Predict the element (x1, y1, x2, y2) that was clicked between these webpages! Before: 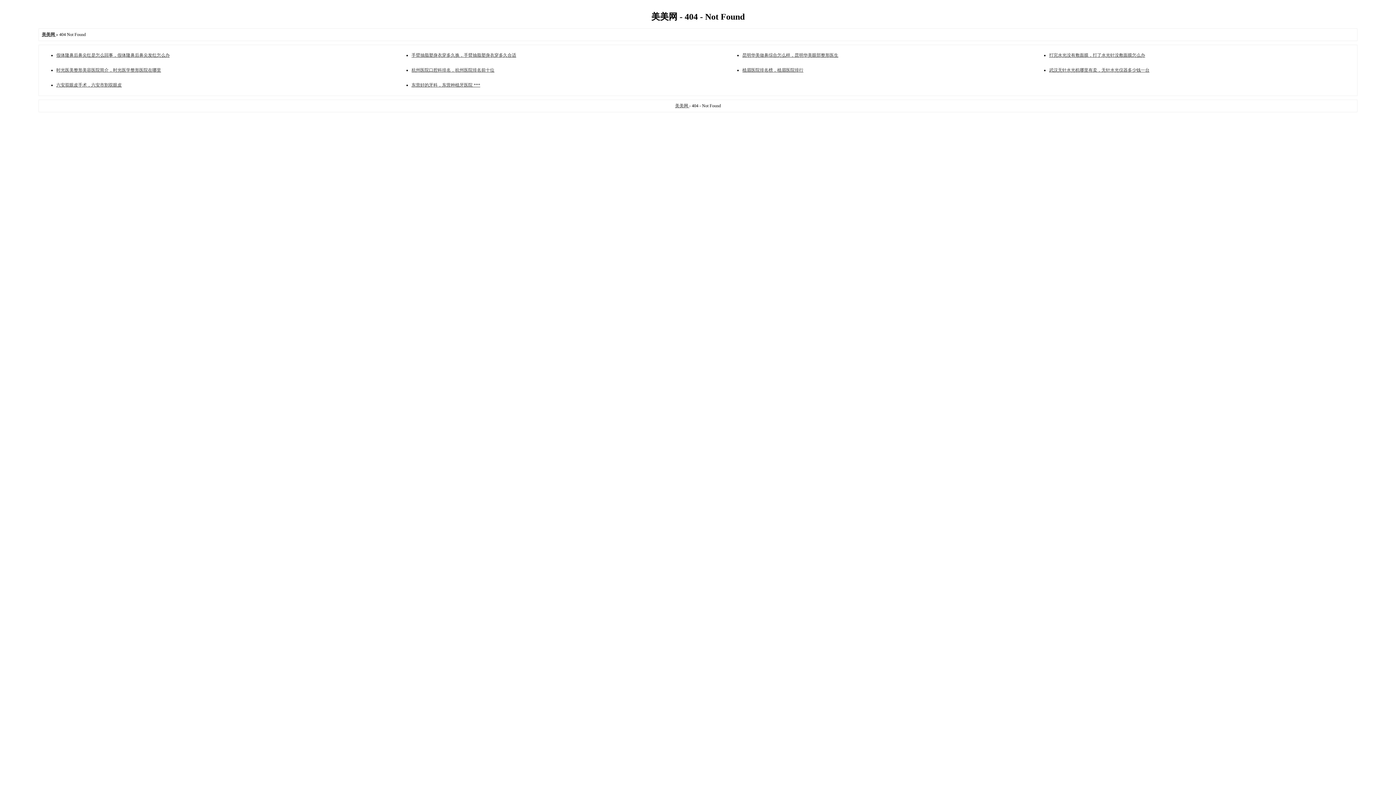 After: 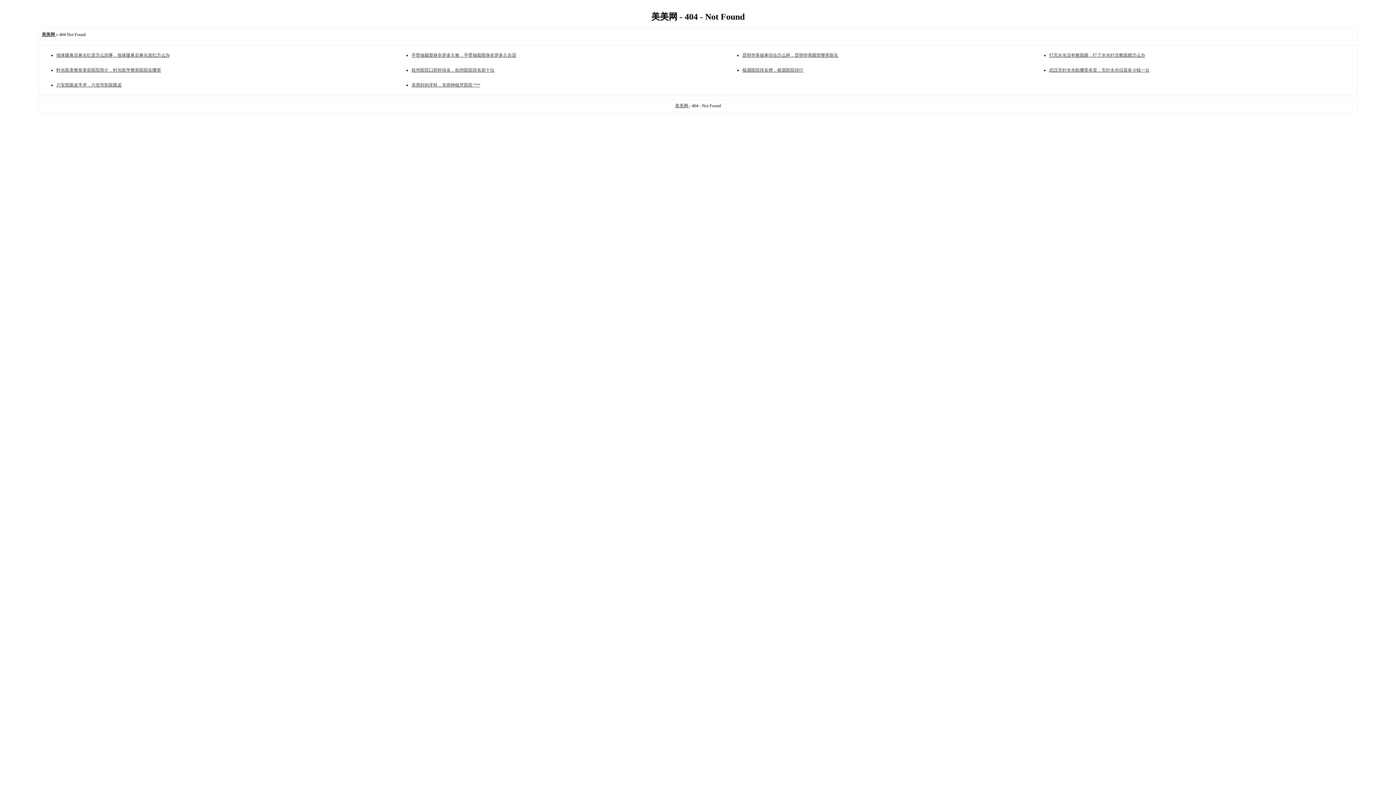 Action: label: 美美网  bbox: (675, 103, 689, 108)